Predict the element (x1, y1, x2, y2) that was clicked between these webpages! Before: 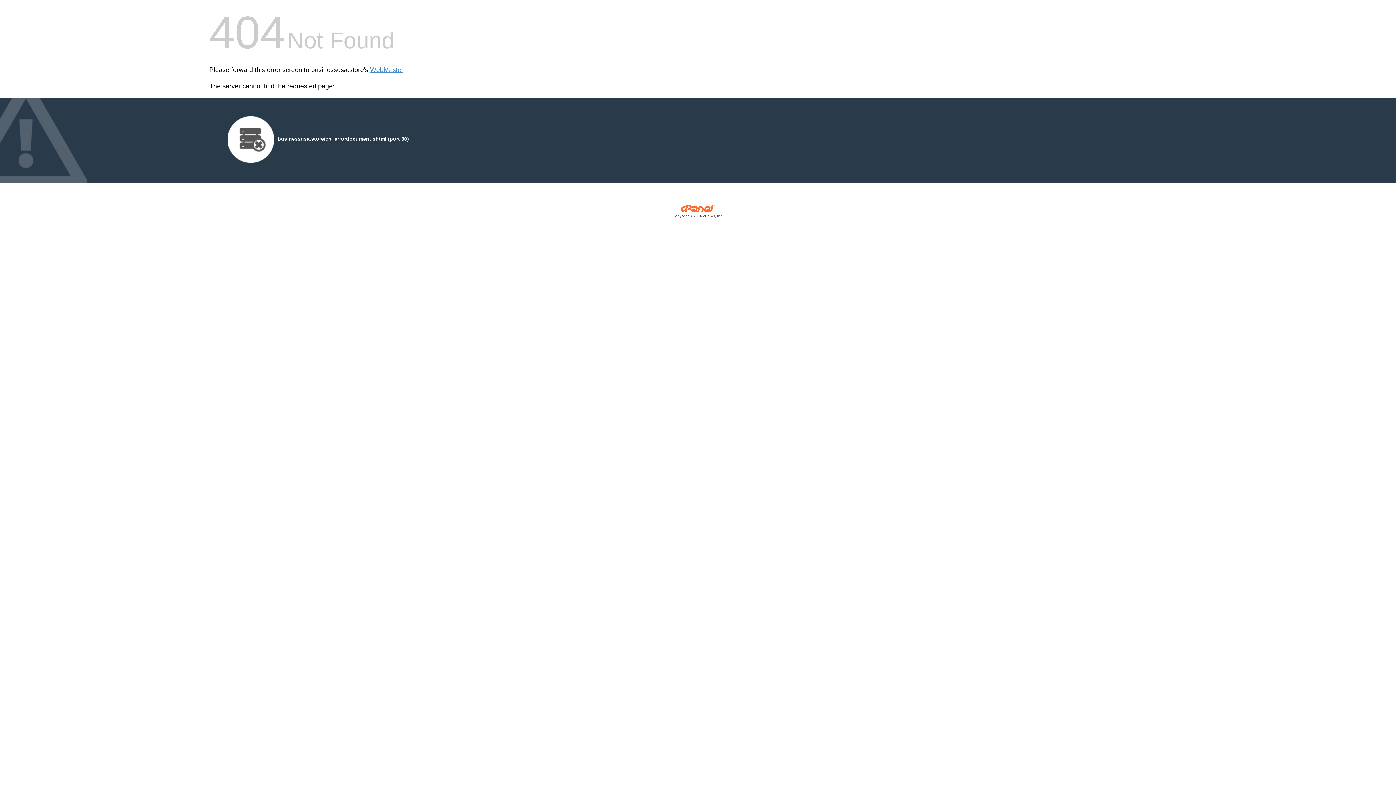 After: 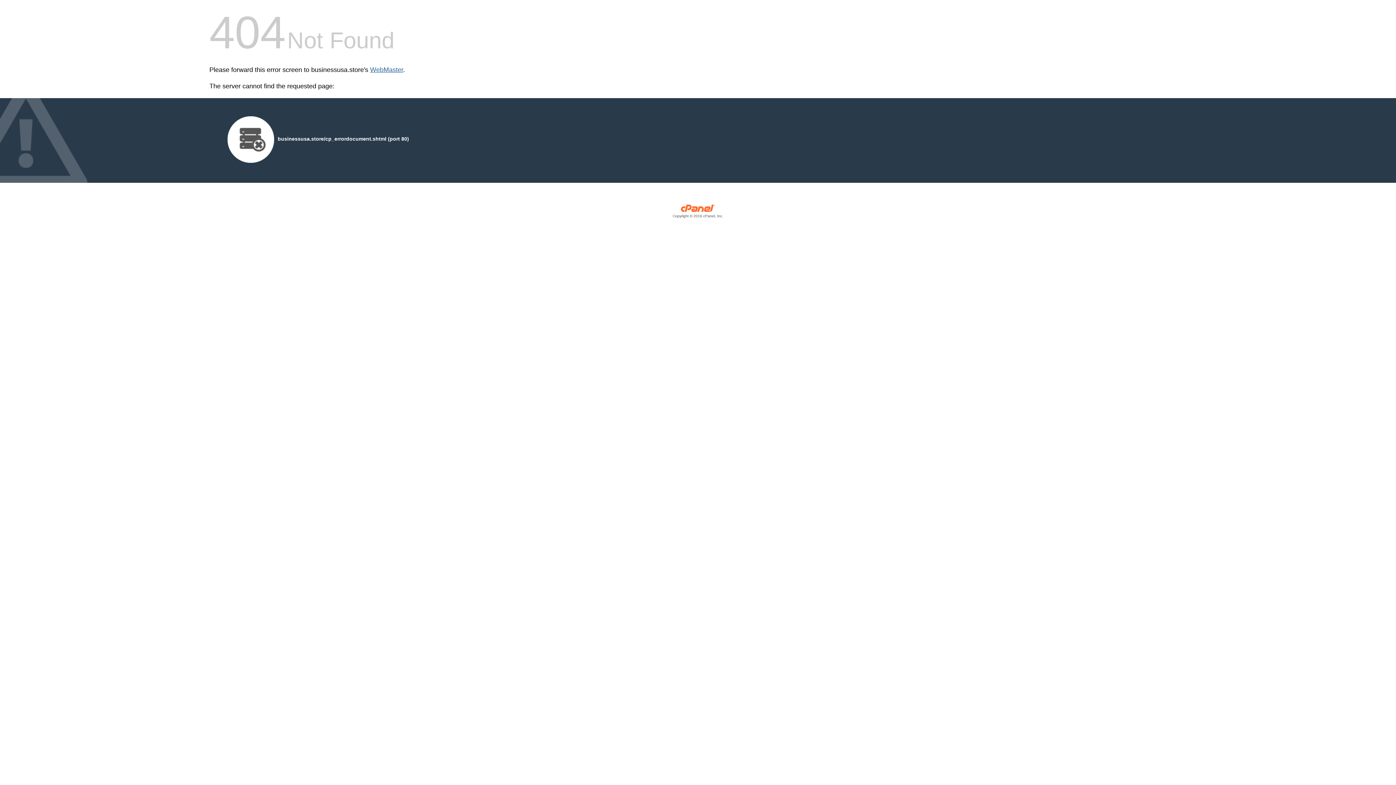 Action: label: WebMaster bbox: (370, 66, 403, 73)